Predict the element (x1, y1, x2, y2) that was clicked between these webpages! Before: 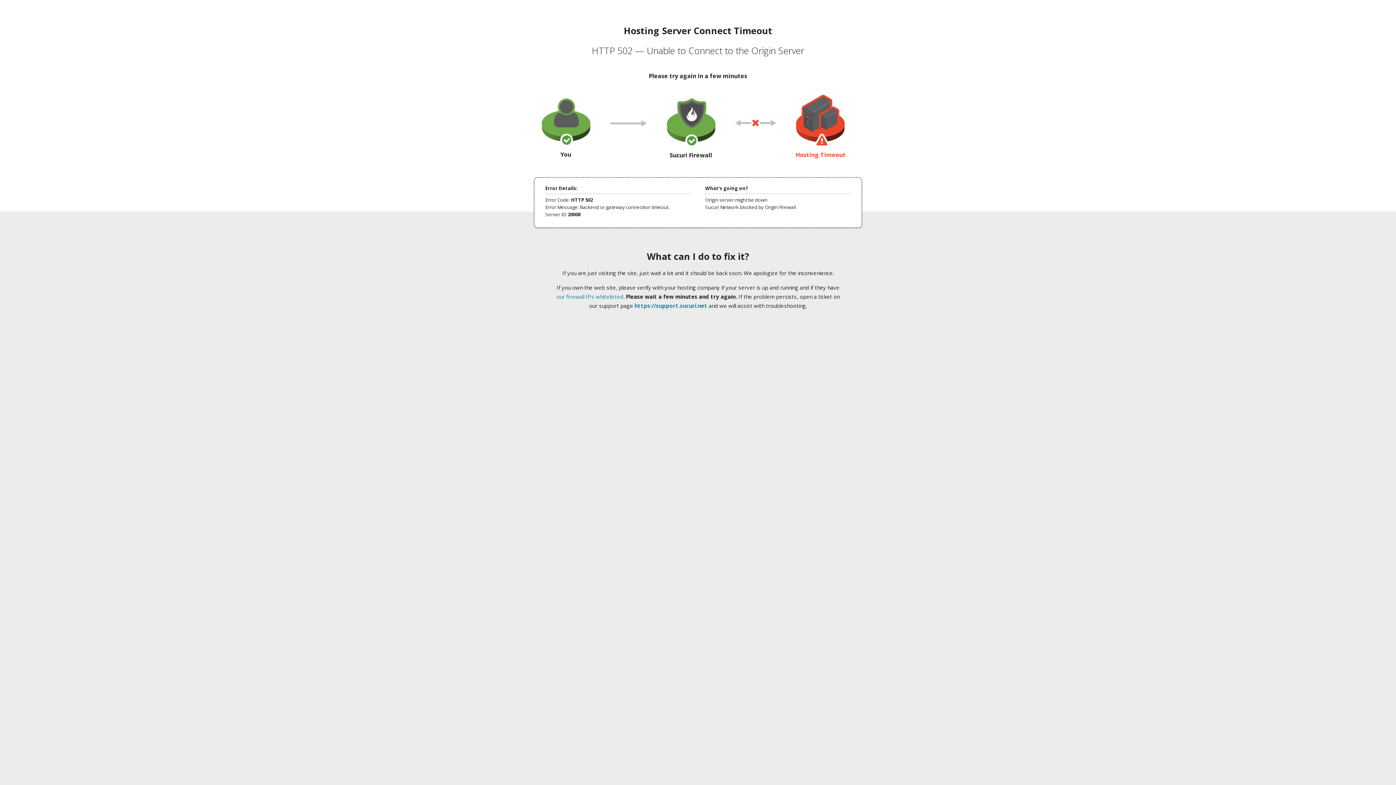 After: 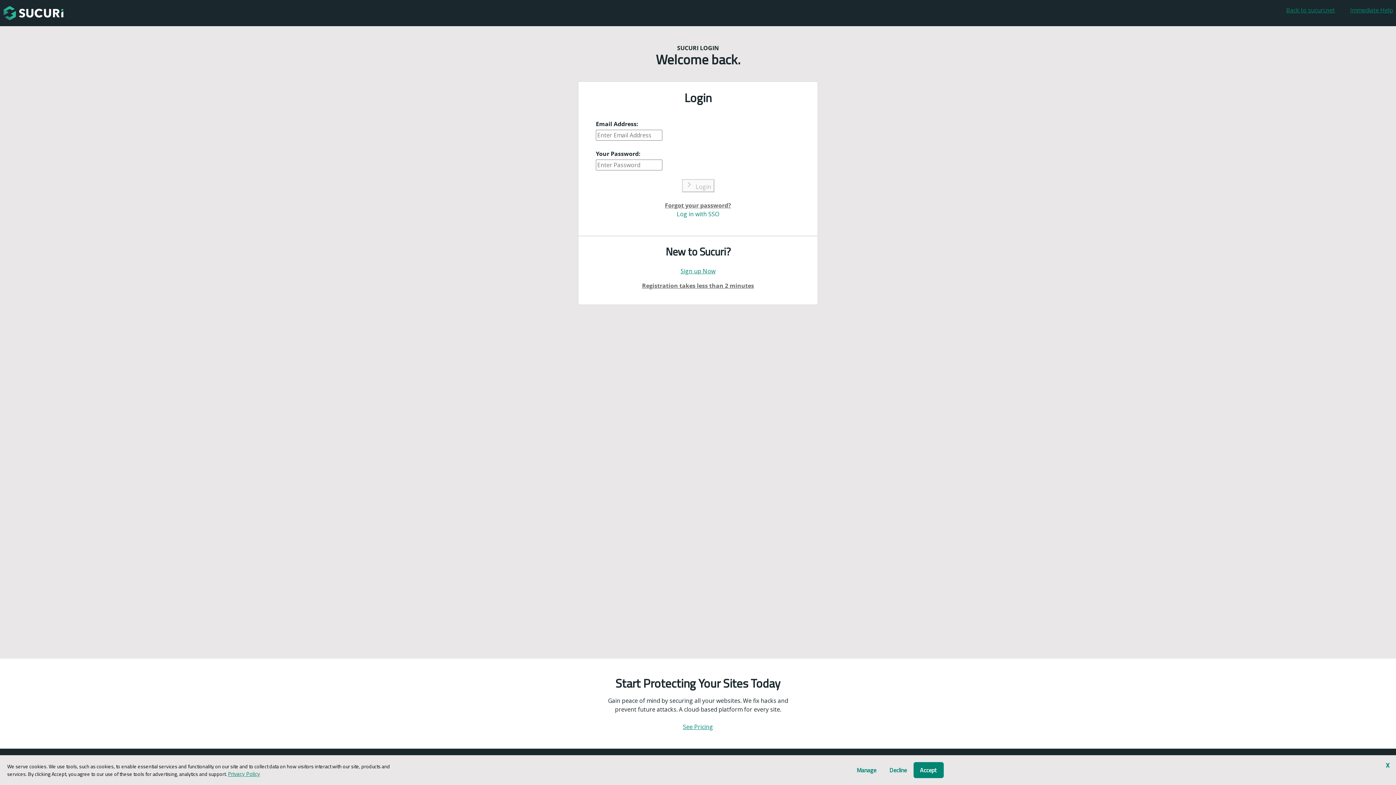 Action: bbox: (634, 302, 707, 309) label: https://support.sucuri.net